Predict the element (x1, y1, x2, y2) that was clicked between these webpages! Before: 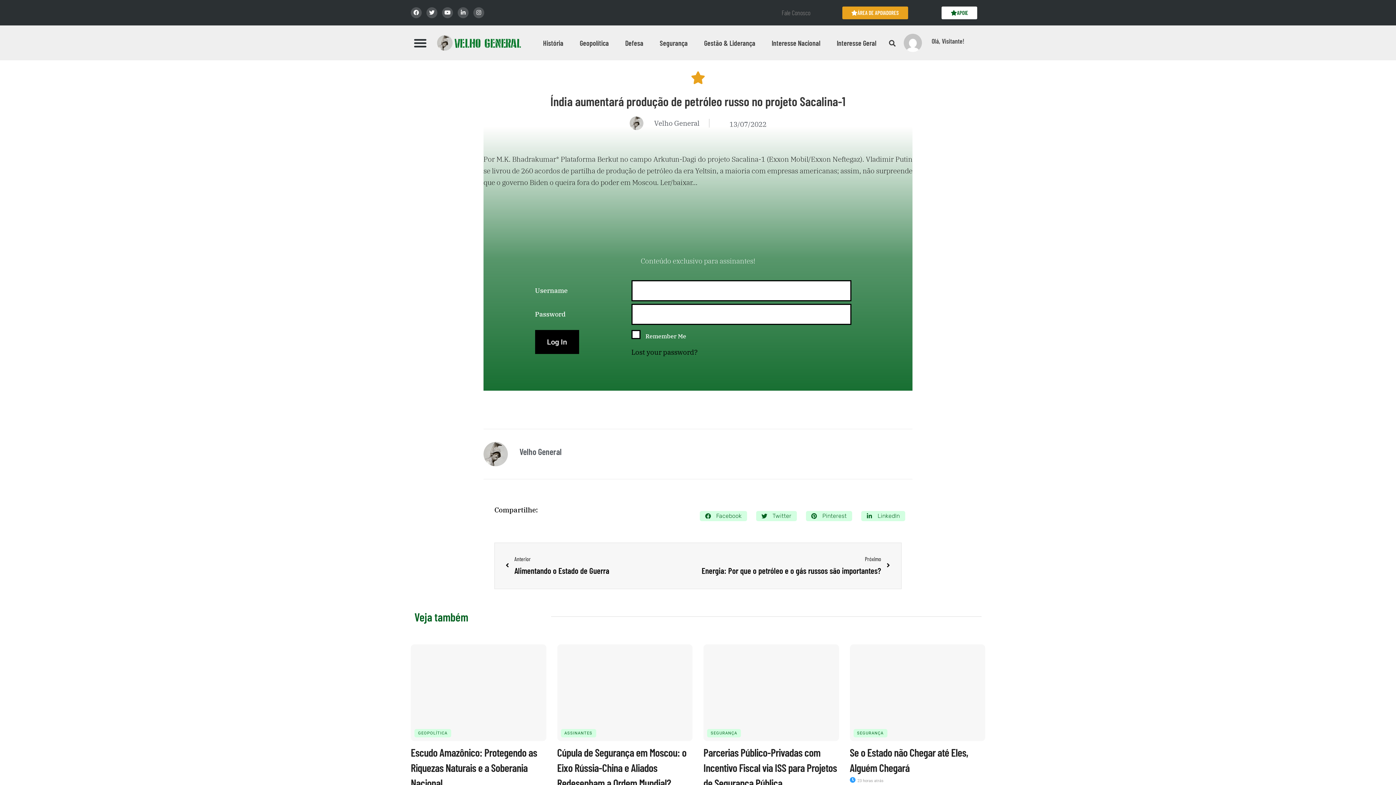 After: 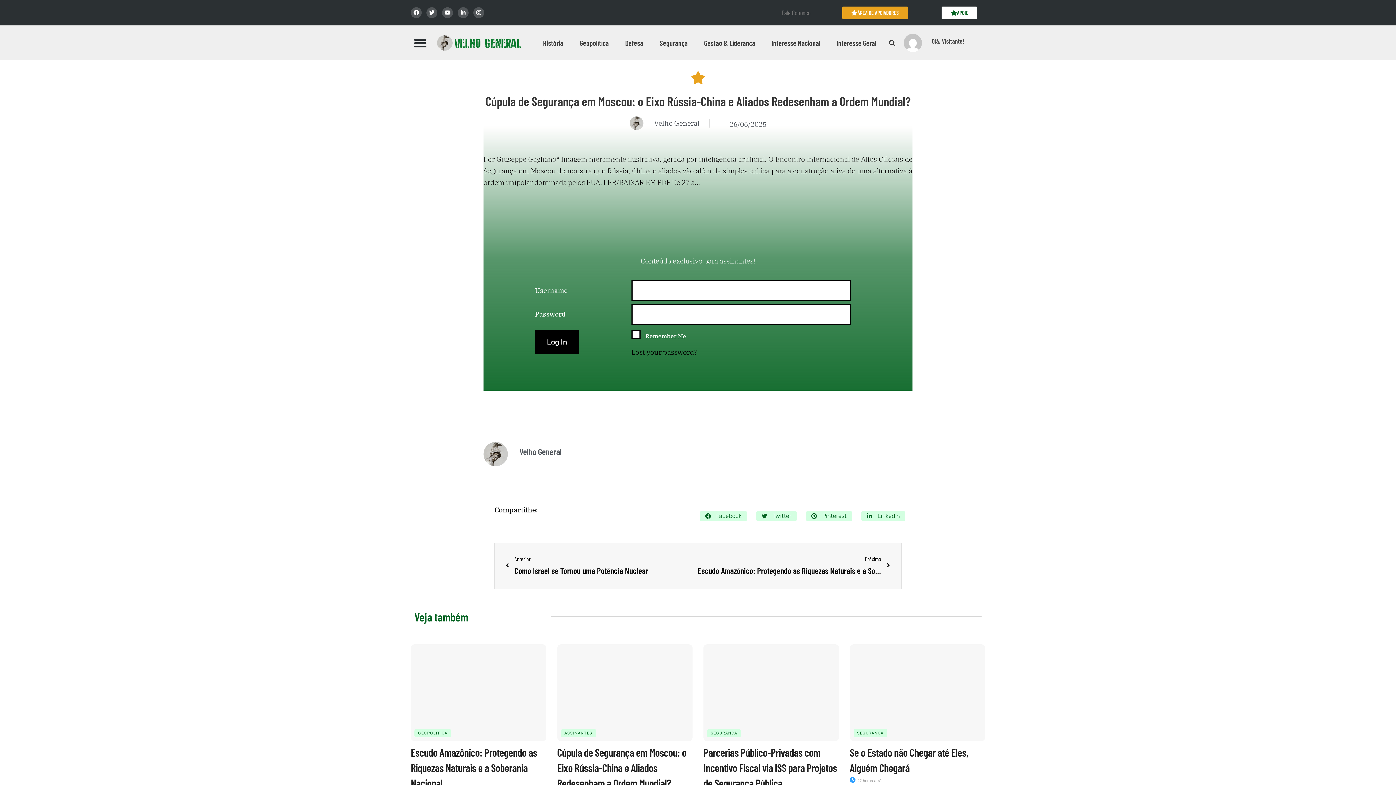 Action: bbox: (557, 644, 692, 741)